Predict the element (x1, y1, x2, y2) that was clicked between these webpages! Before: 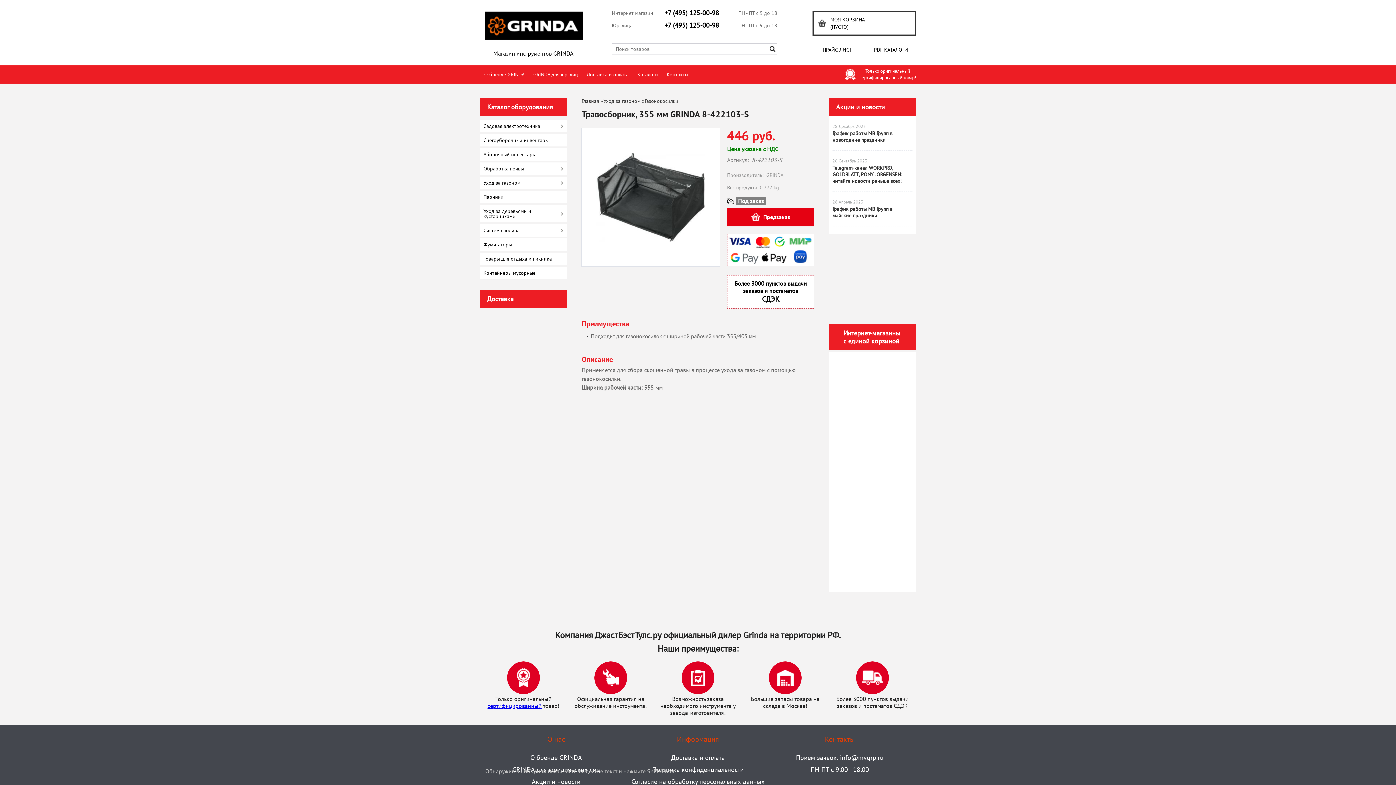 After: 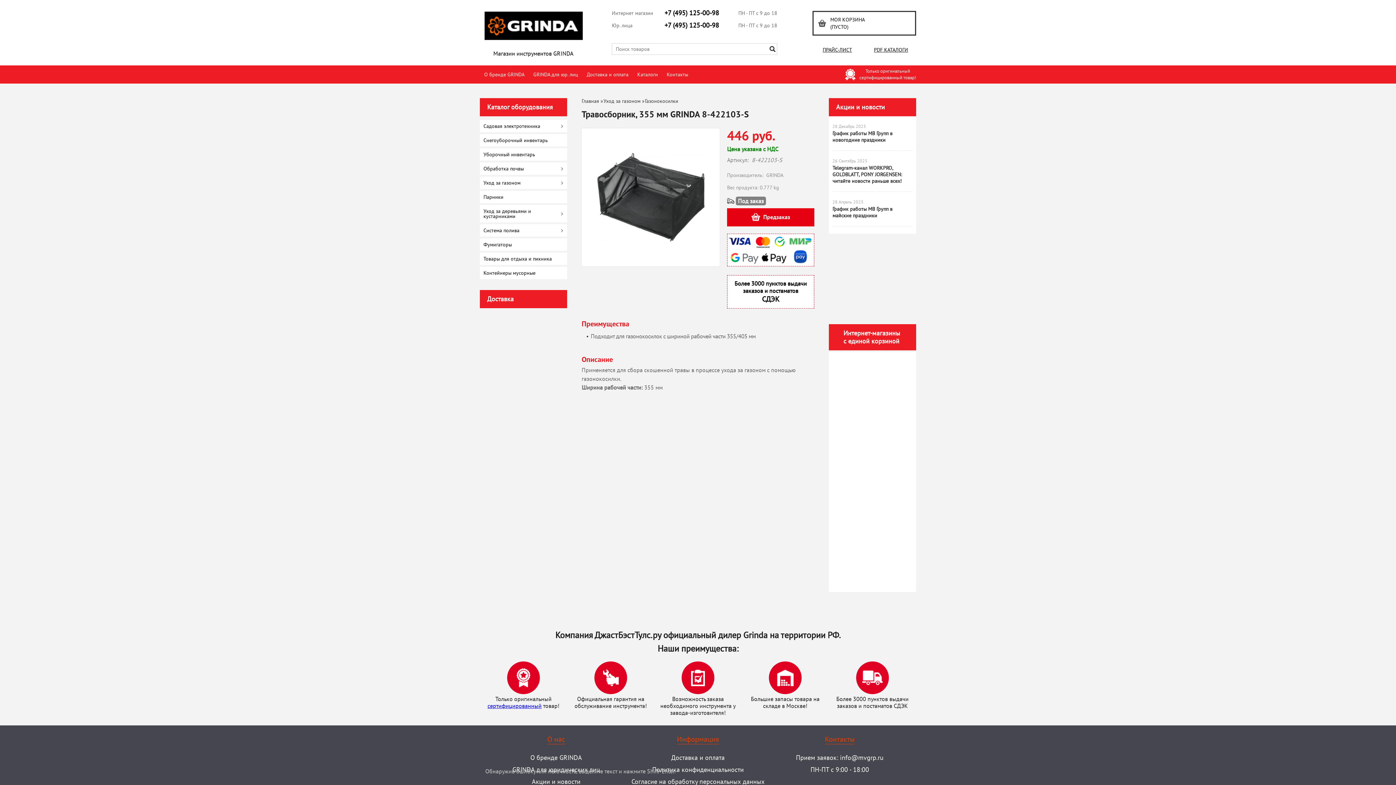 Action: bbox: (894, 486, 894, 494)